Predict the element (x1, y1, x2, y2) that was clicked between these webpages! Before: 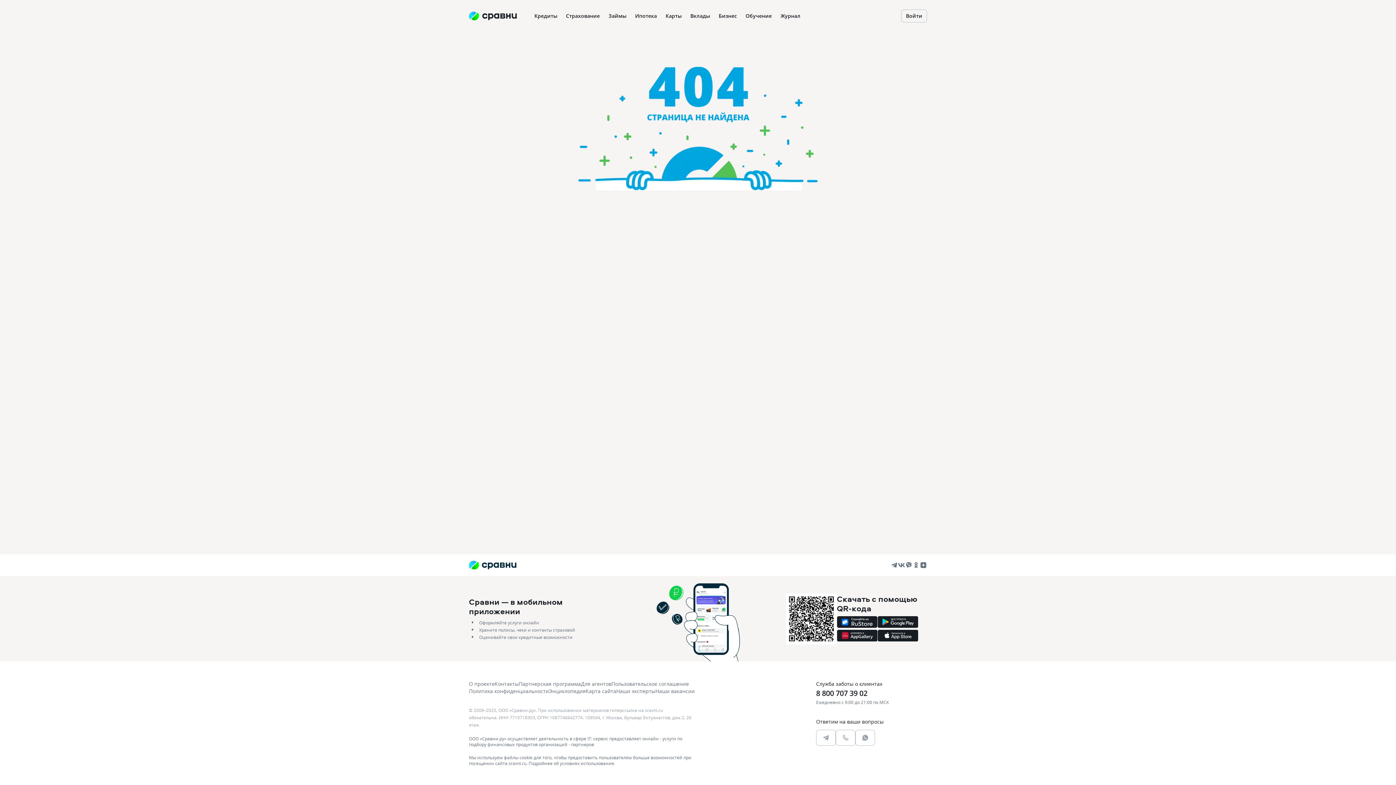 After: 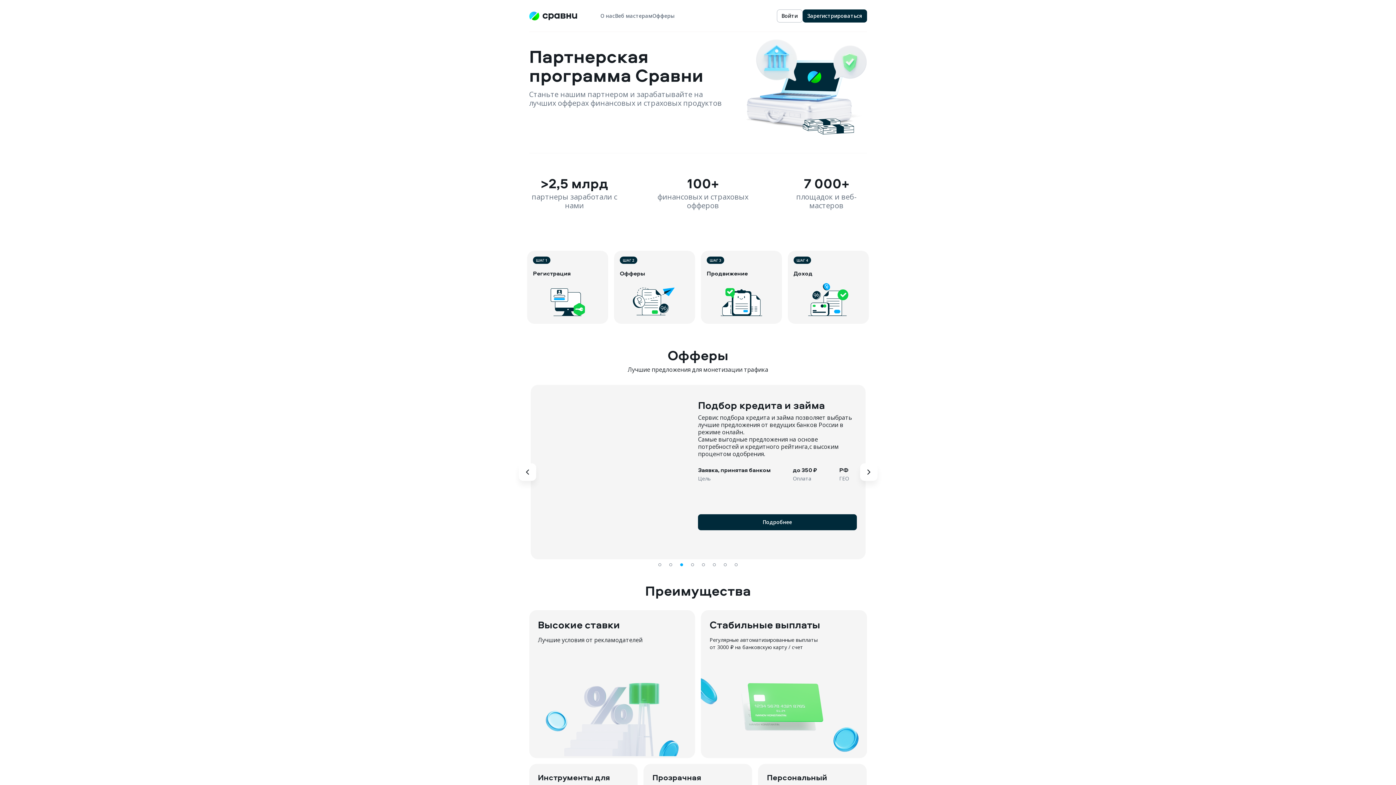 Action: label: Партнерская программа bbox: (518, 680, 581, 688)